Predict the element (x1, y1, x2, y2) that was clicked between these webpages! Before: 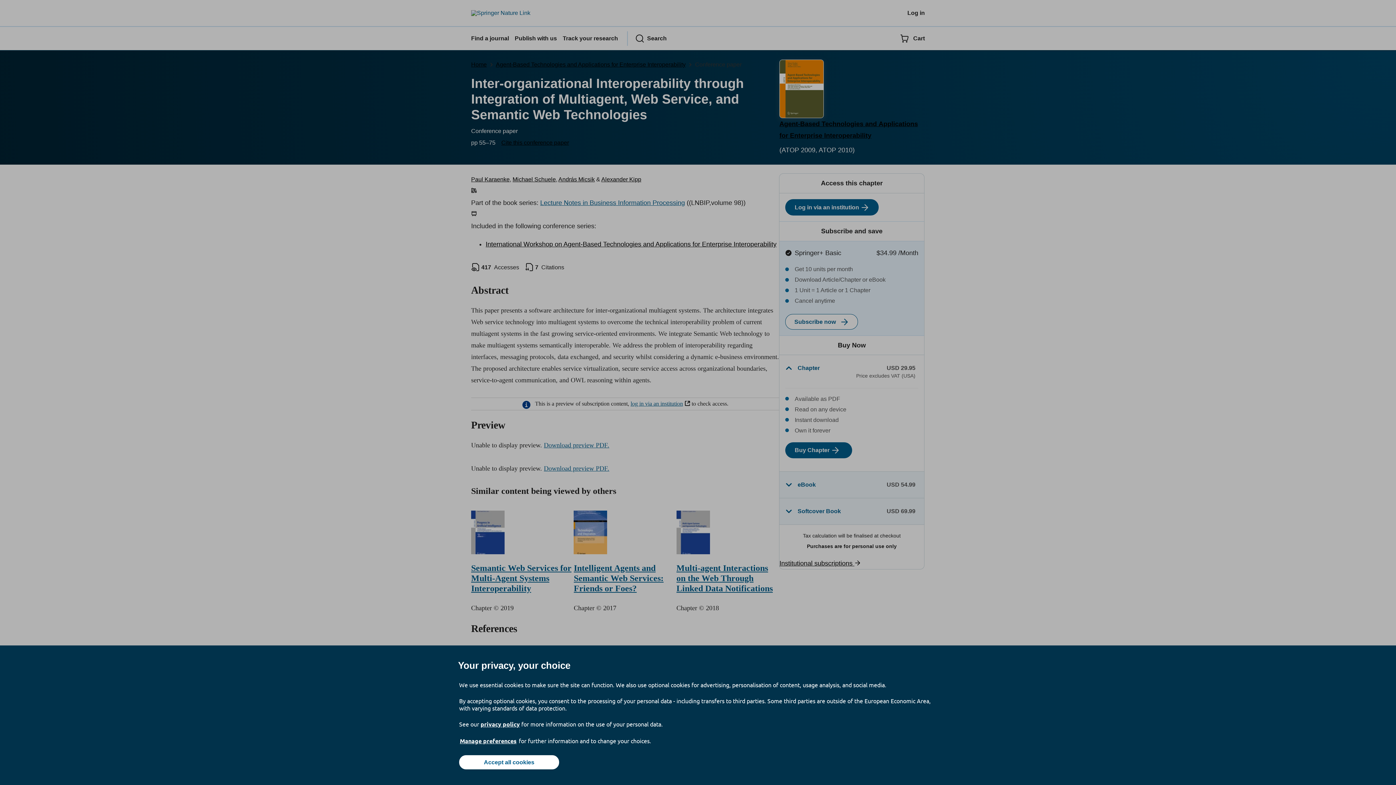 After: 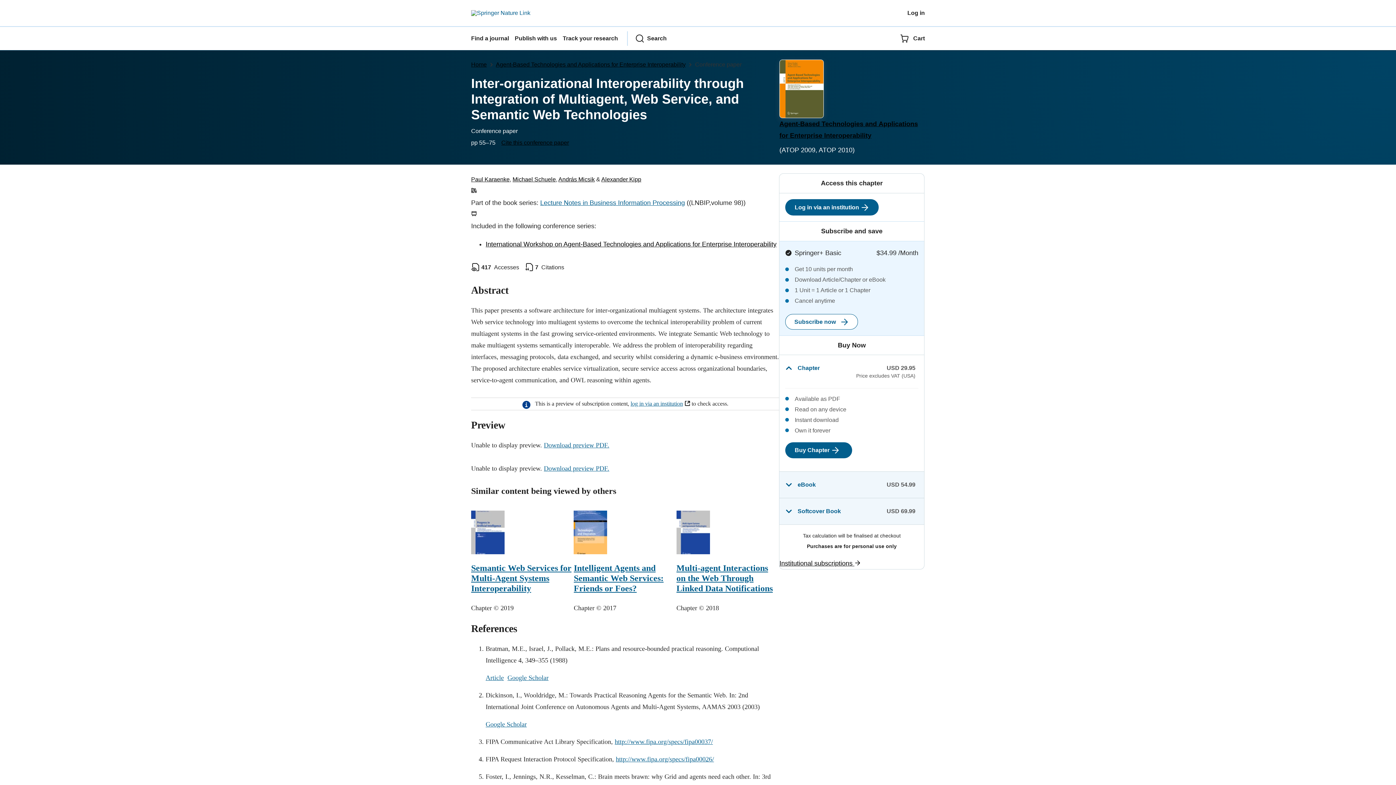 Action: label: Accept all cookies bbox: (459, 755, 559, 769)